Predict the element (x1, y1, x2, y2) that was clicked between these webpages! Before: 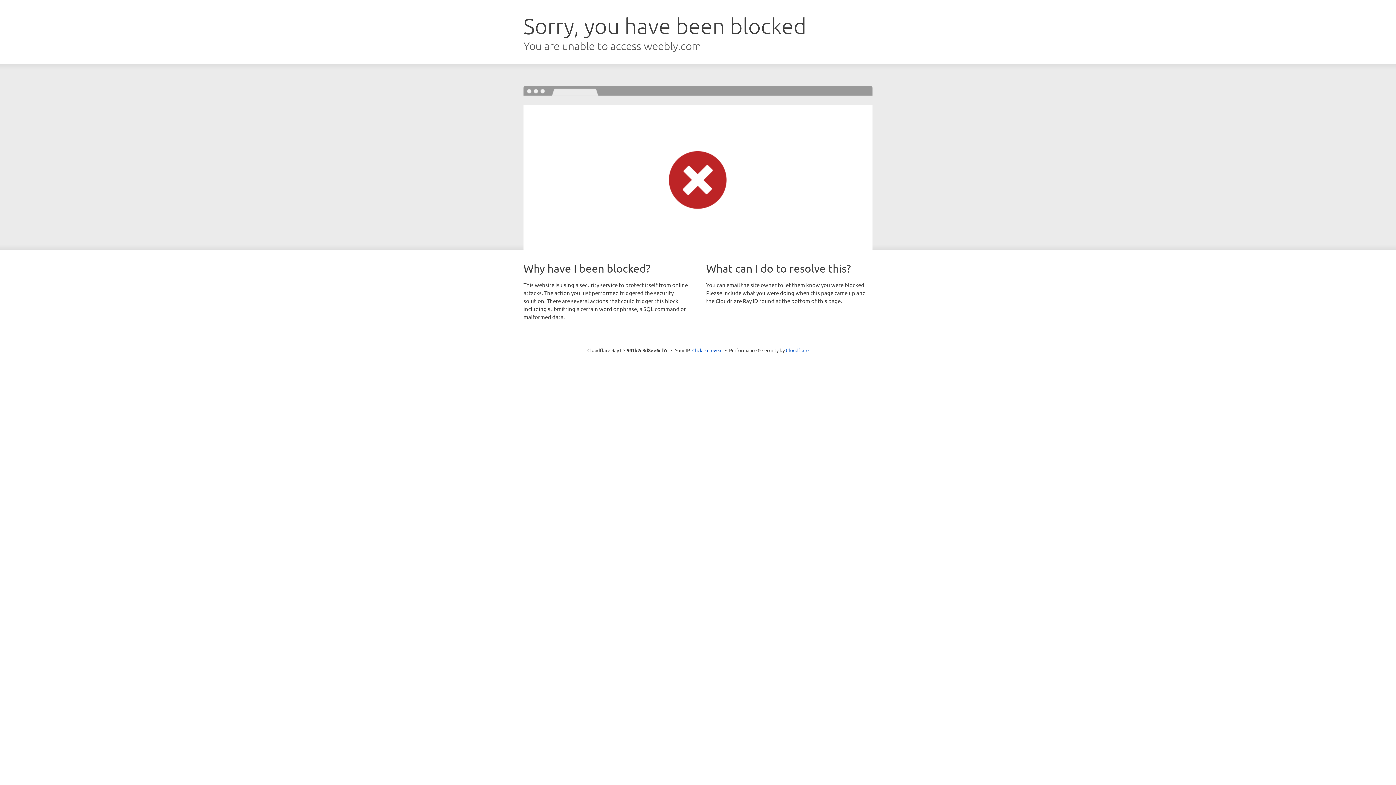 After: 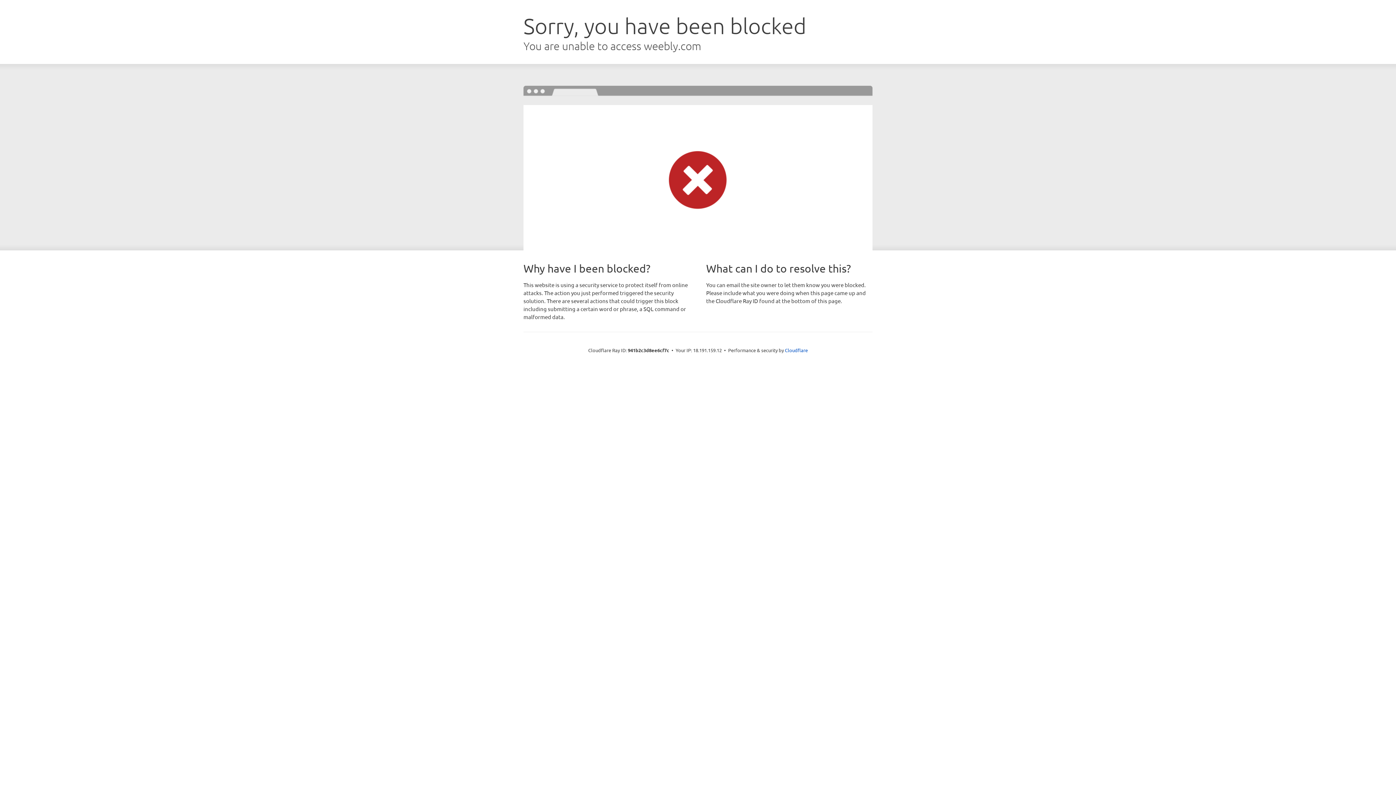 Action: bbox: (692, 346, 722, 353) label: Click to reveal